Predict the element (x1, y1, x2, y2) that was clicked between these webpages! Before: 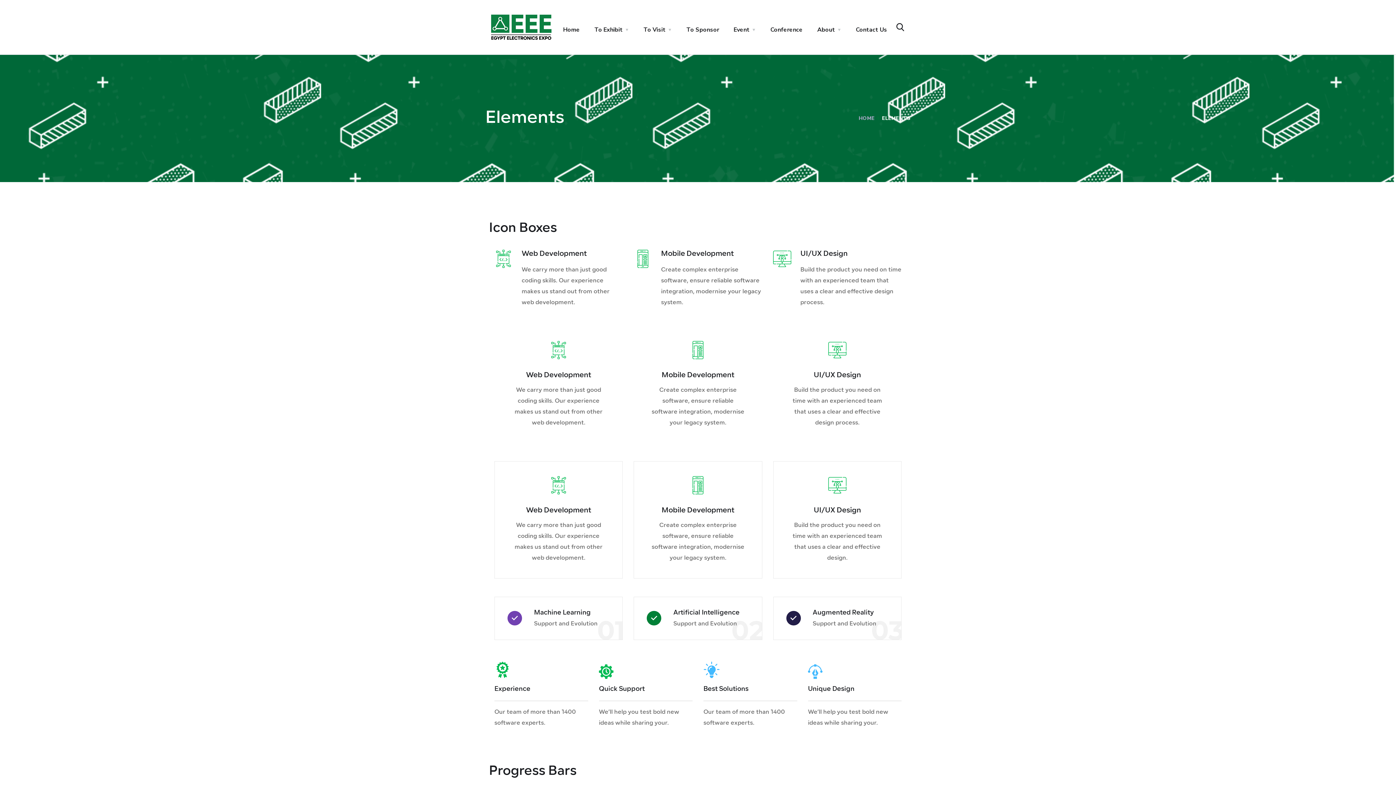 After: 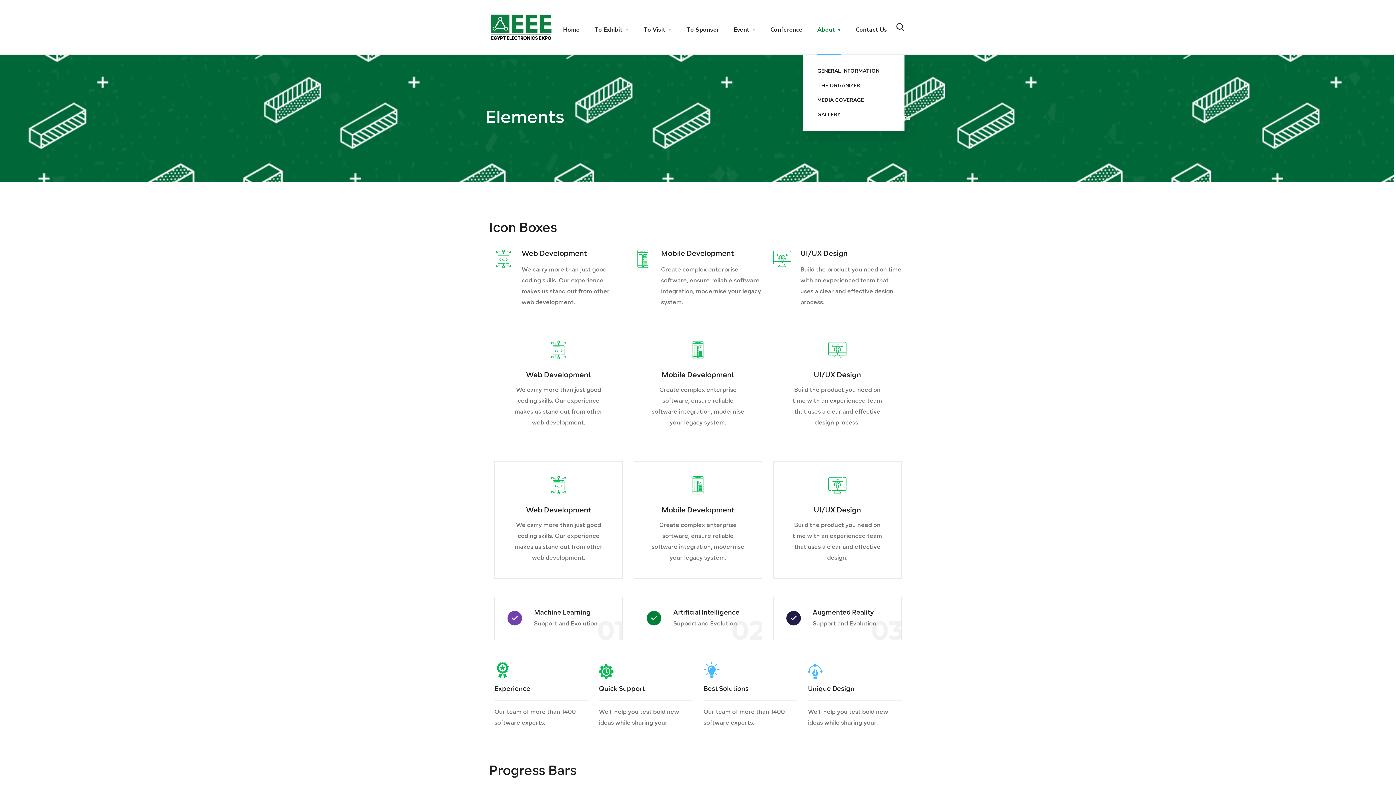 Action: label: About bbox: (817, 5, 841, 54)